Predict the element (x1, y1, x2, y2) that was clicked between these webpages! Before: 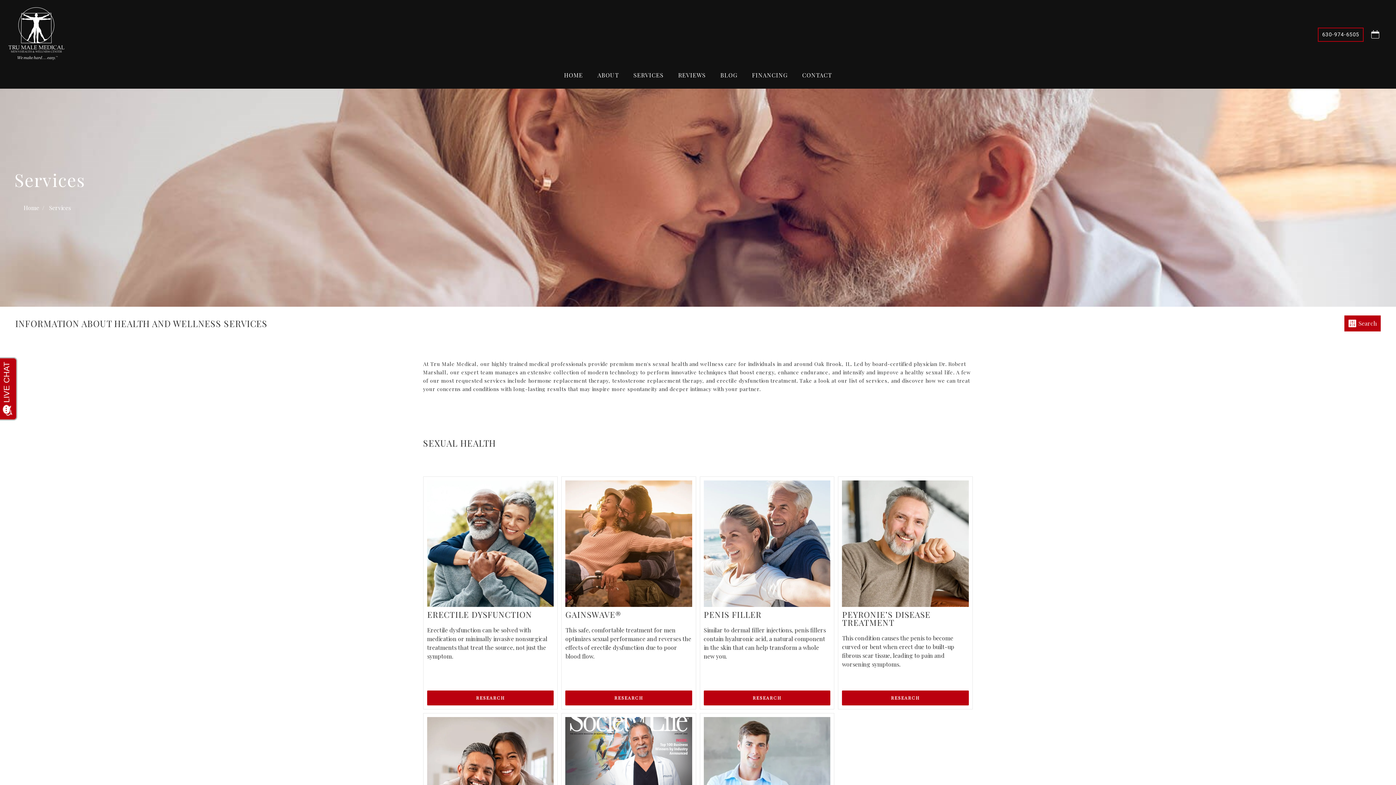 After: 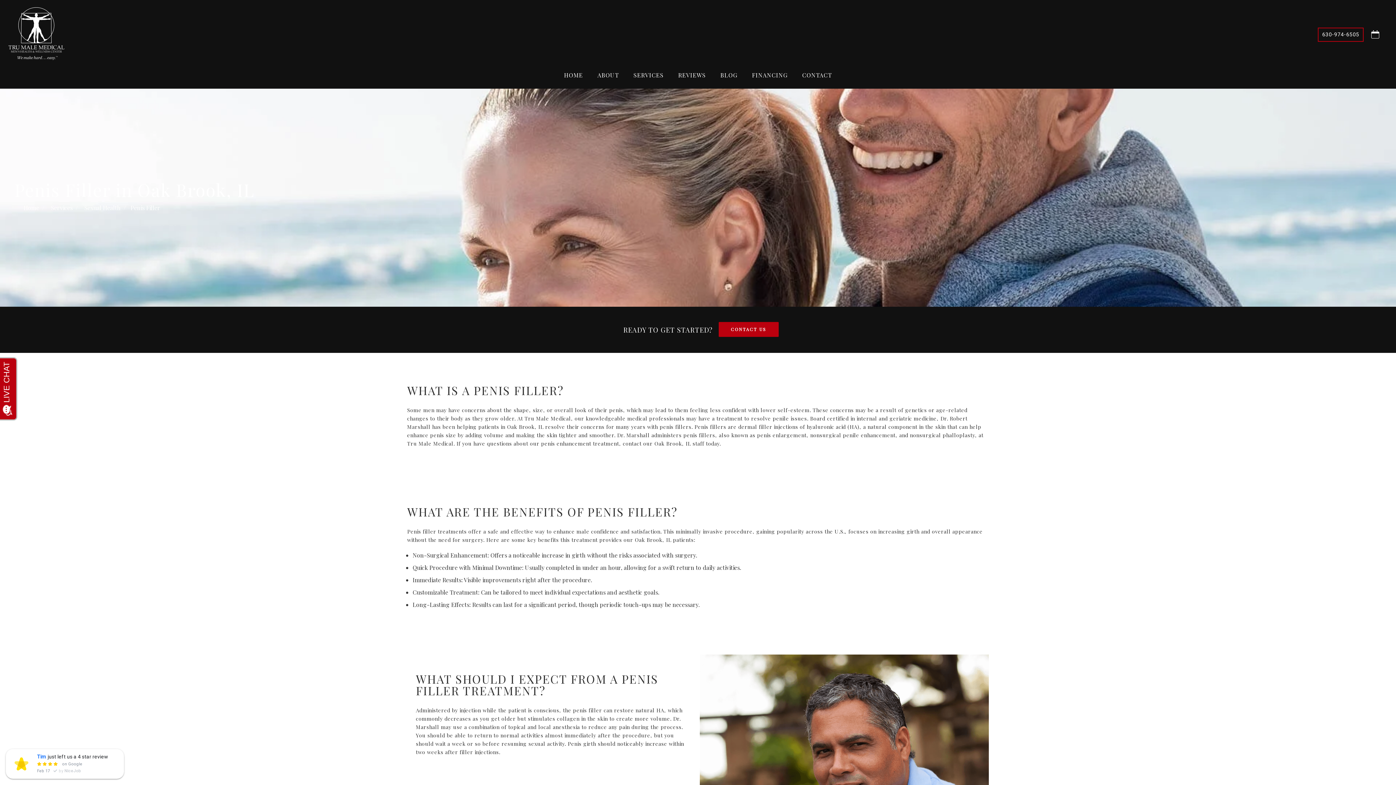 Action: label: RESEARCH bbox: (703, 690, 830, 705)